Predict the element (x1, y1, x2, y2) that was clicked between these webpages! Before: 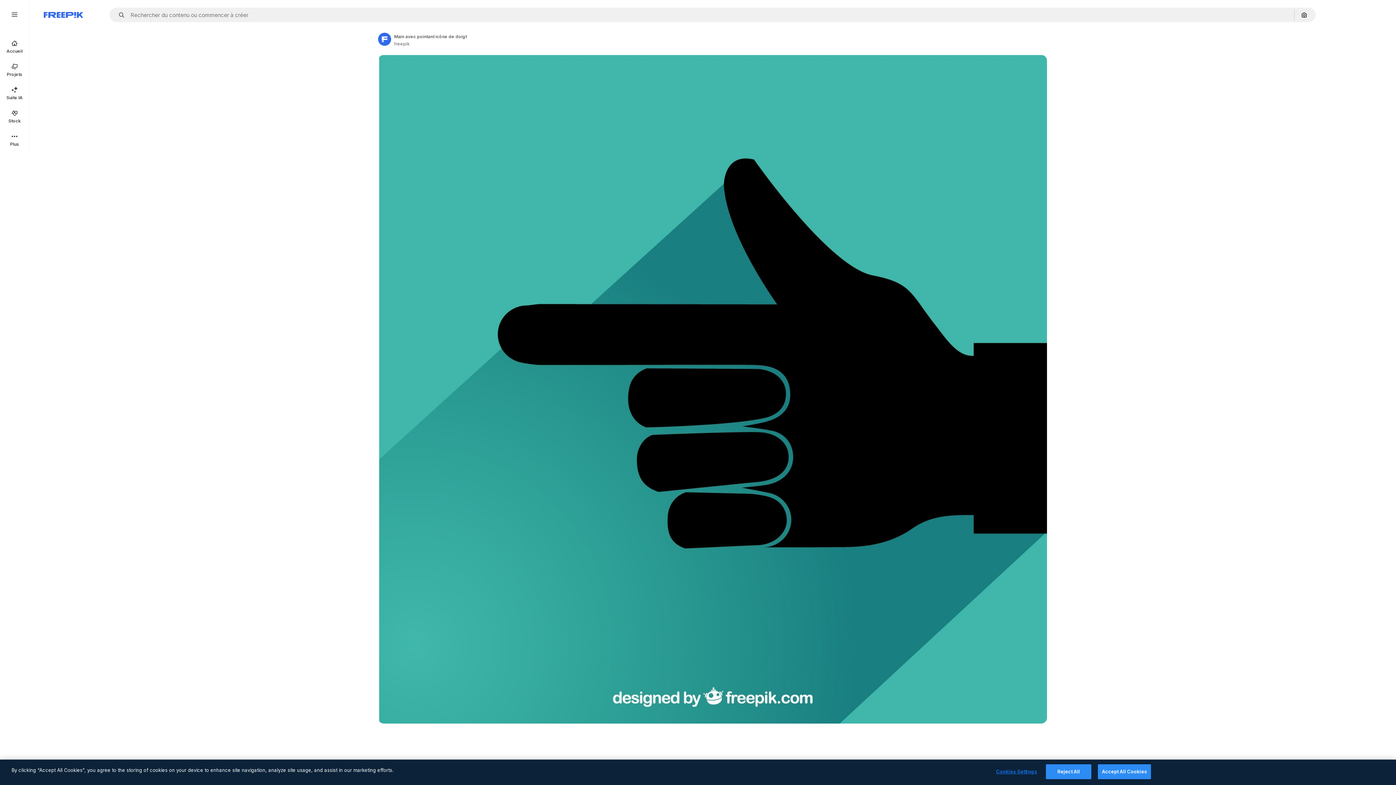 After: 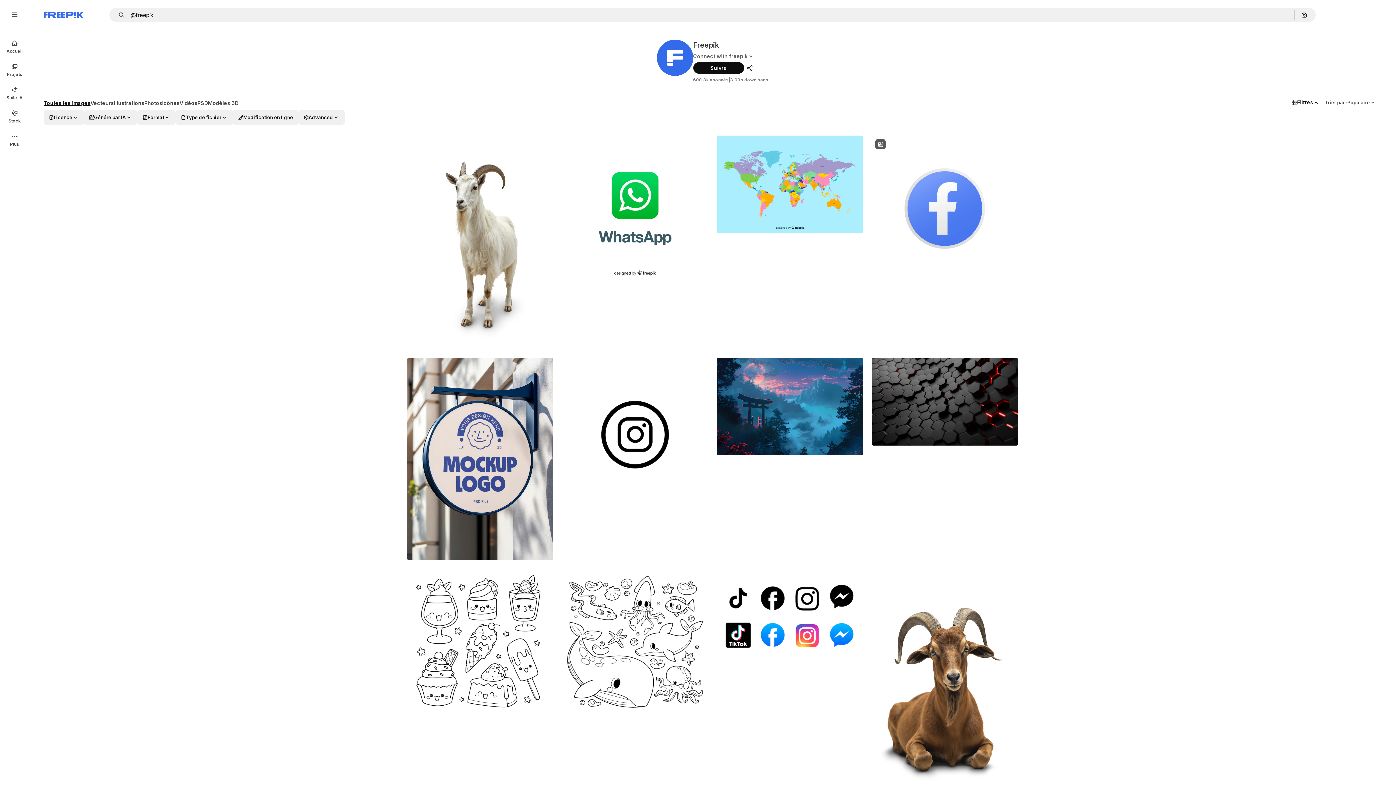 Action: bbox: (394, 40, 409, 47) label: Link to the author's page